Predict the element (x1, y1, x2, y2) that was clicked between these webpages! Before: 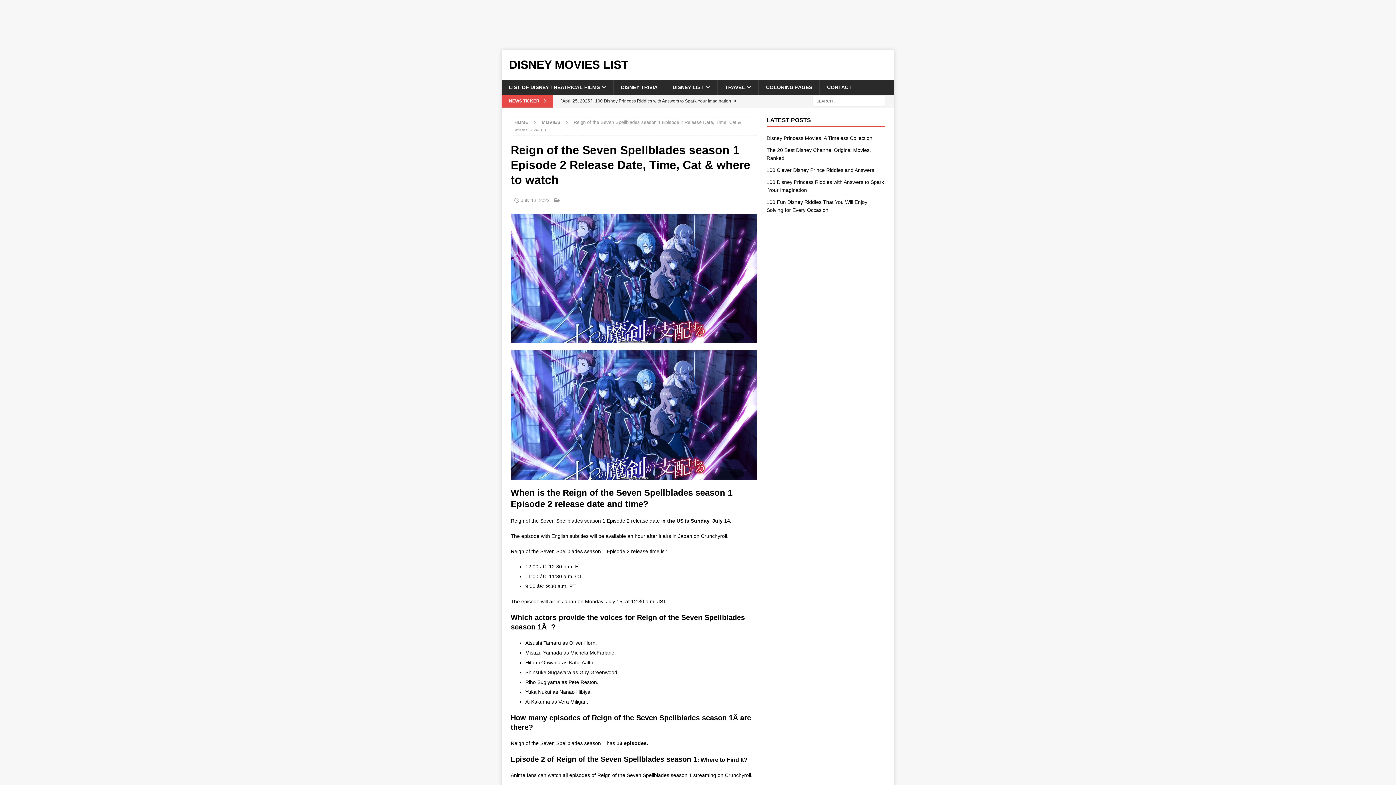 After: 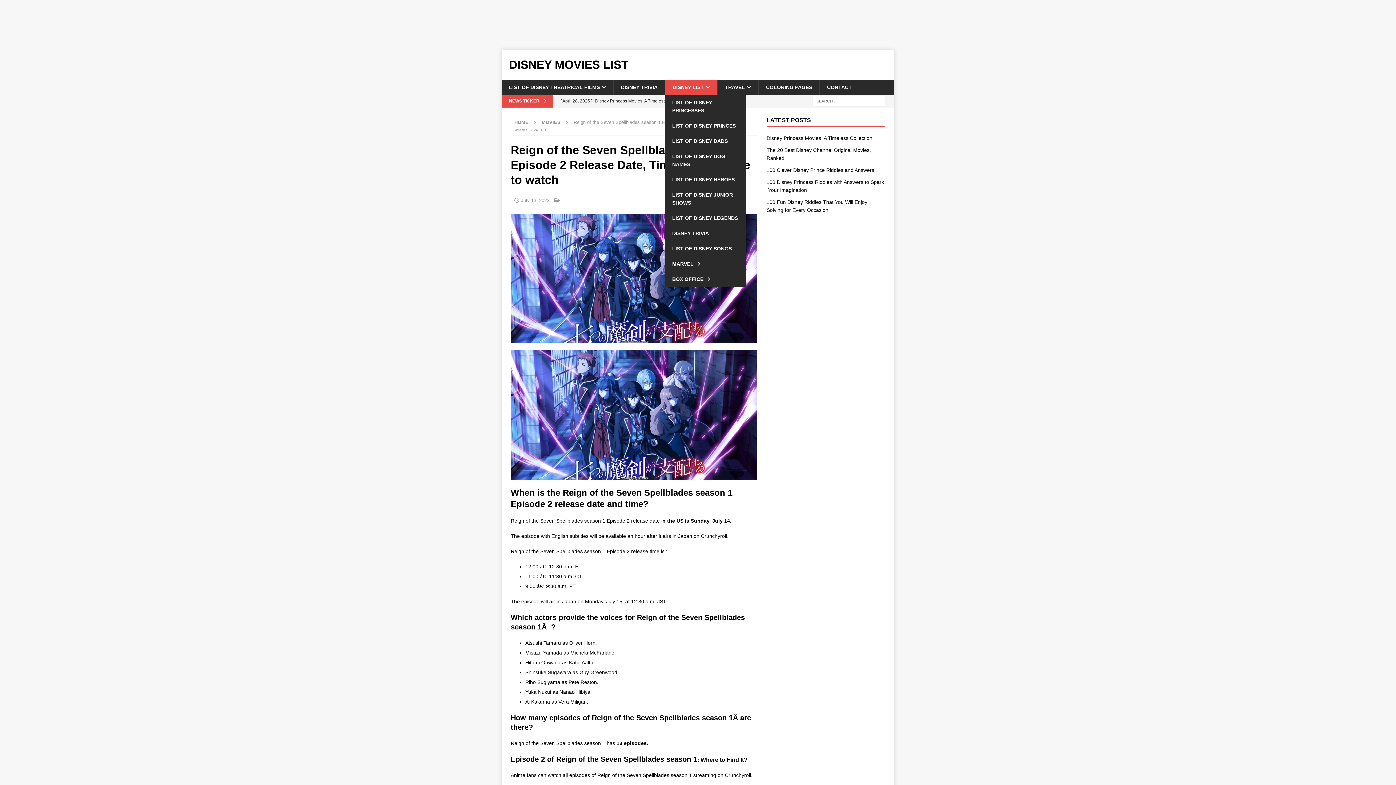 Action: bbox: (665, 79, 717, 94) label: DISNEY LIST